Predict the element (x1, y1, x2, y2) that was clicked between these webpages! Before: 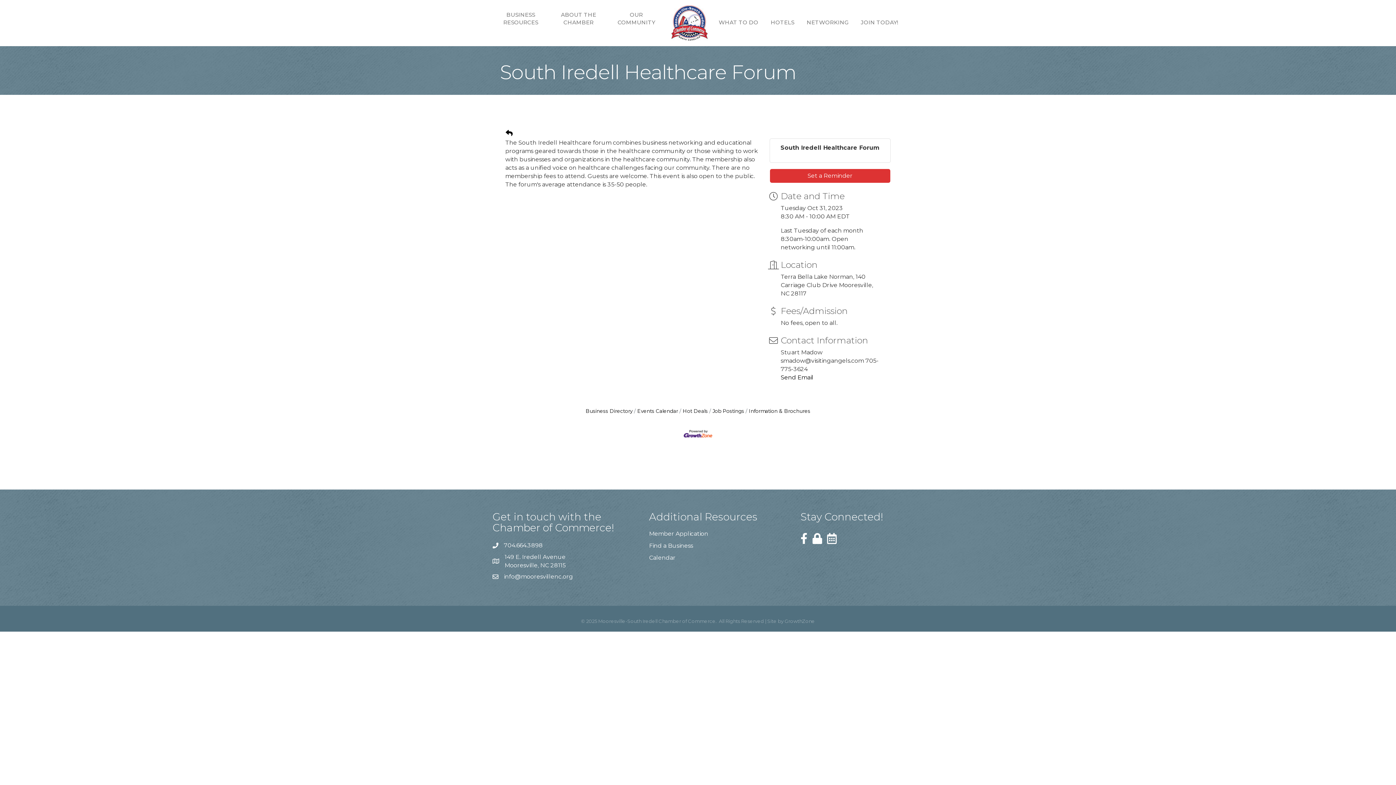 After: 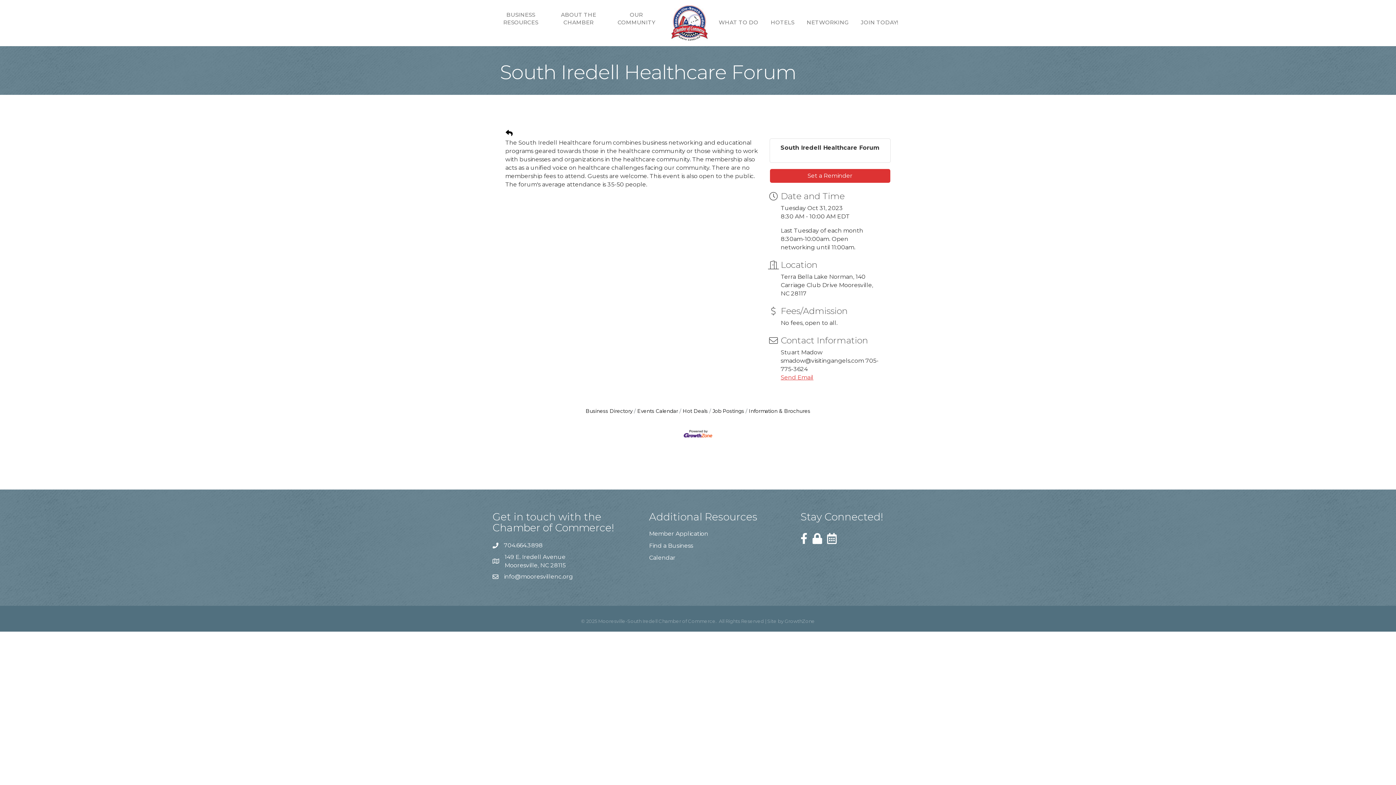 Action: bbox: (780, 374, 813, 381) label: Send Email